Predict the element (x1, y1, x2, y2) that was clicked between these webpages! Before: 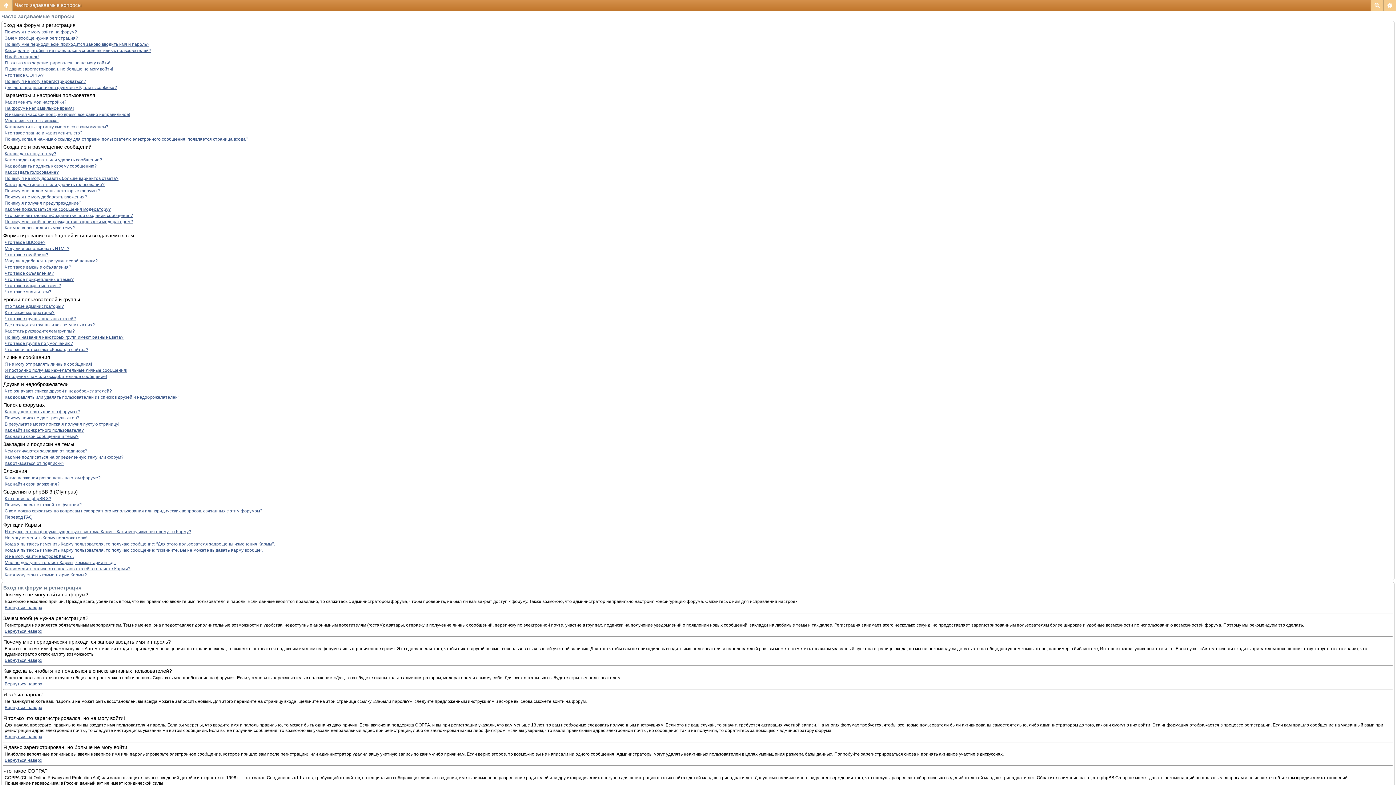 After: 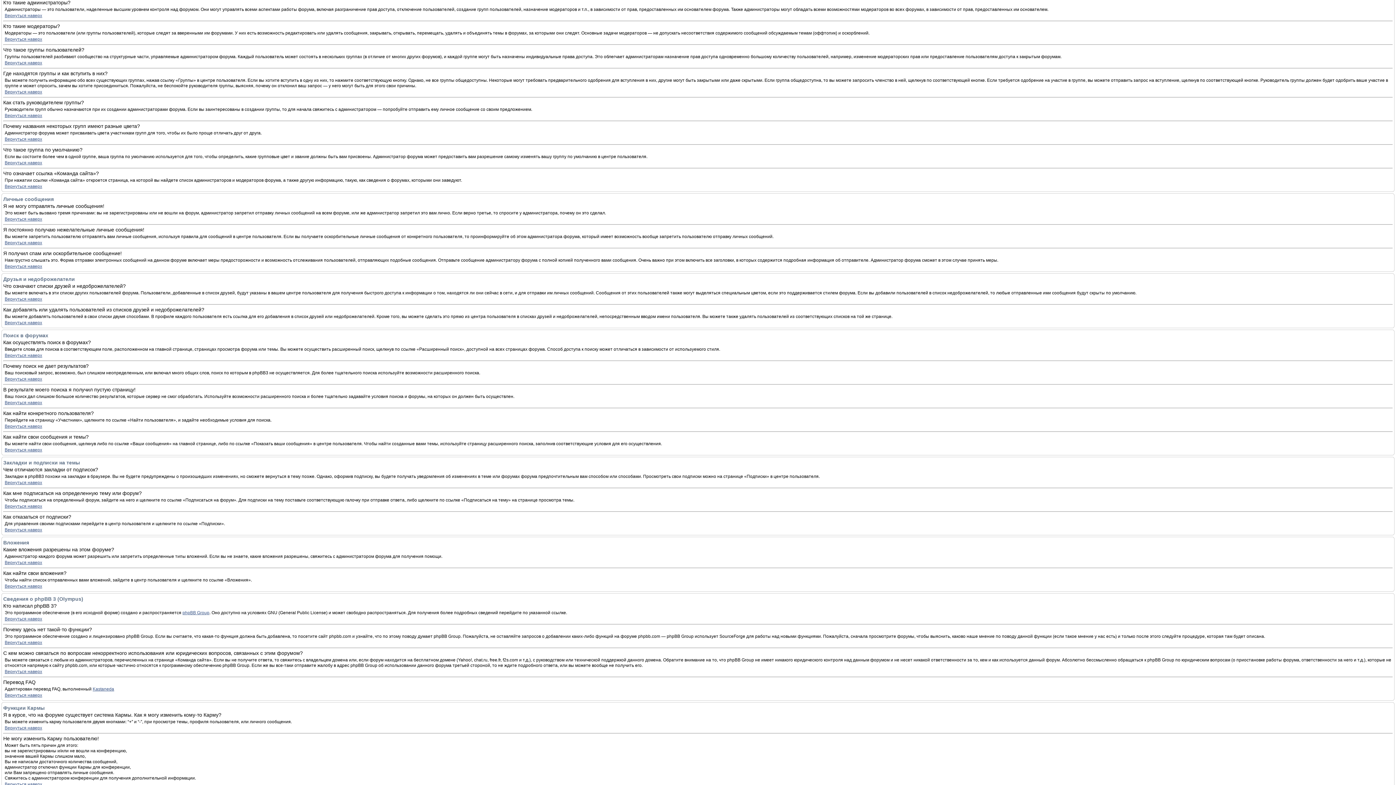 Action: bbox: (4, 304, 64, 309) label: Кто такие администраторы?